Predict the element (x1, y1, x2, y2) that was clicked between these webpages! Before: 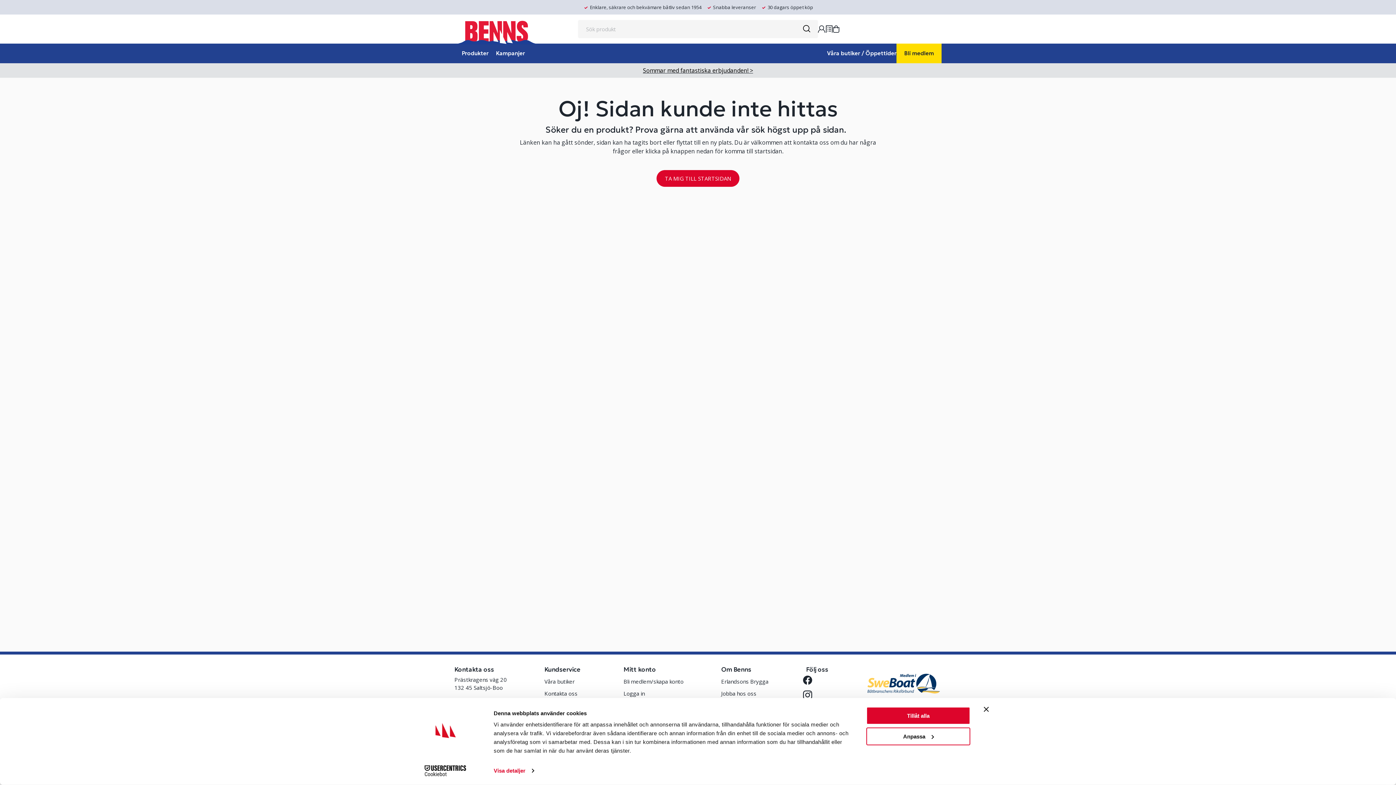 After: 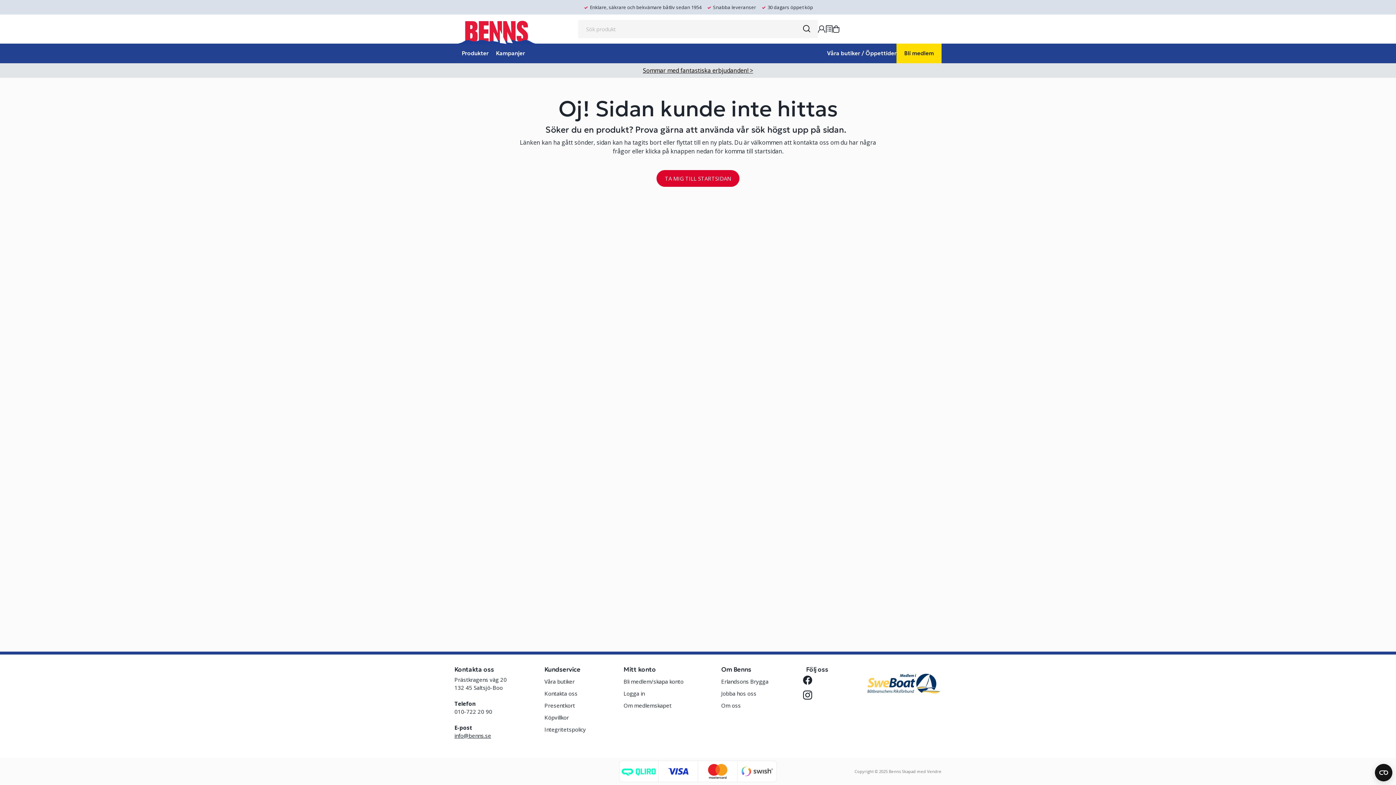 Action: bbox: (984, 707, 989, 712) label: Stäng panelen